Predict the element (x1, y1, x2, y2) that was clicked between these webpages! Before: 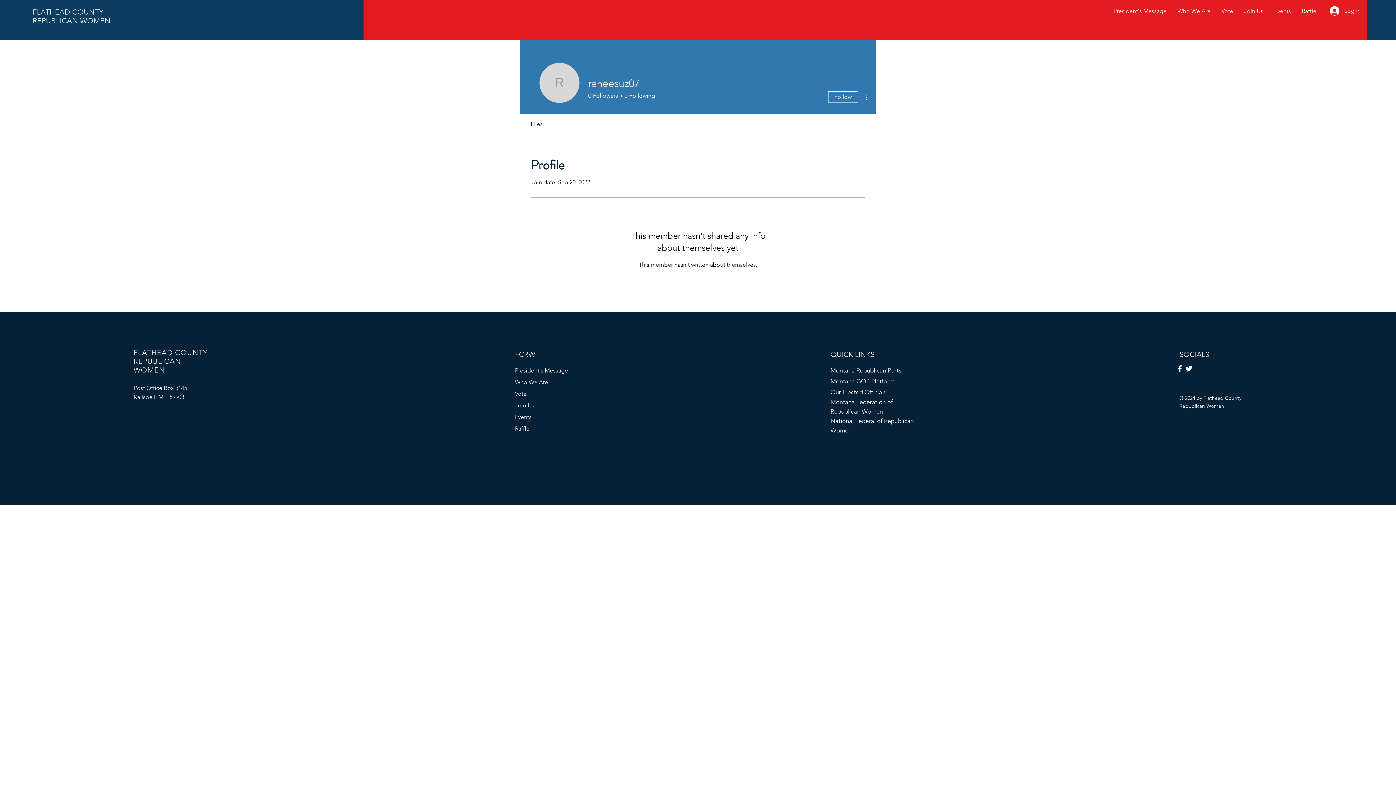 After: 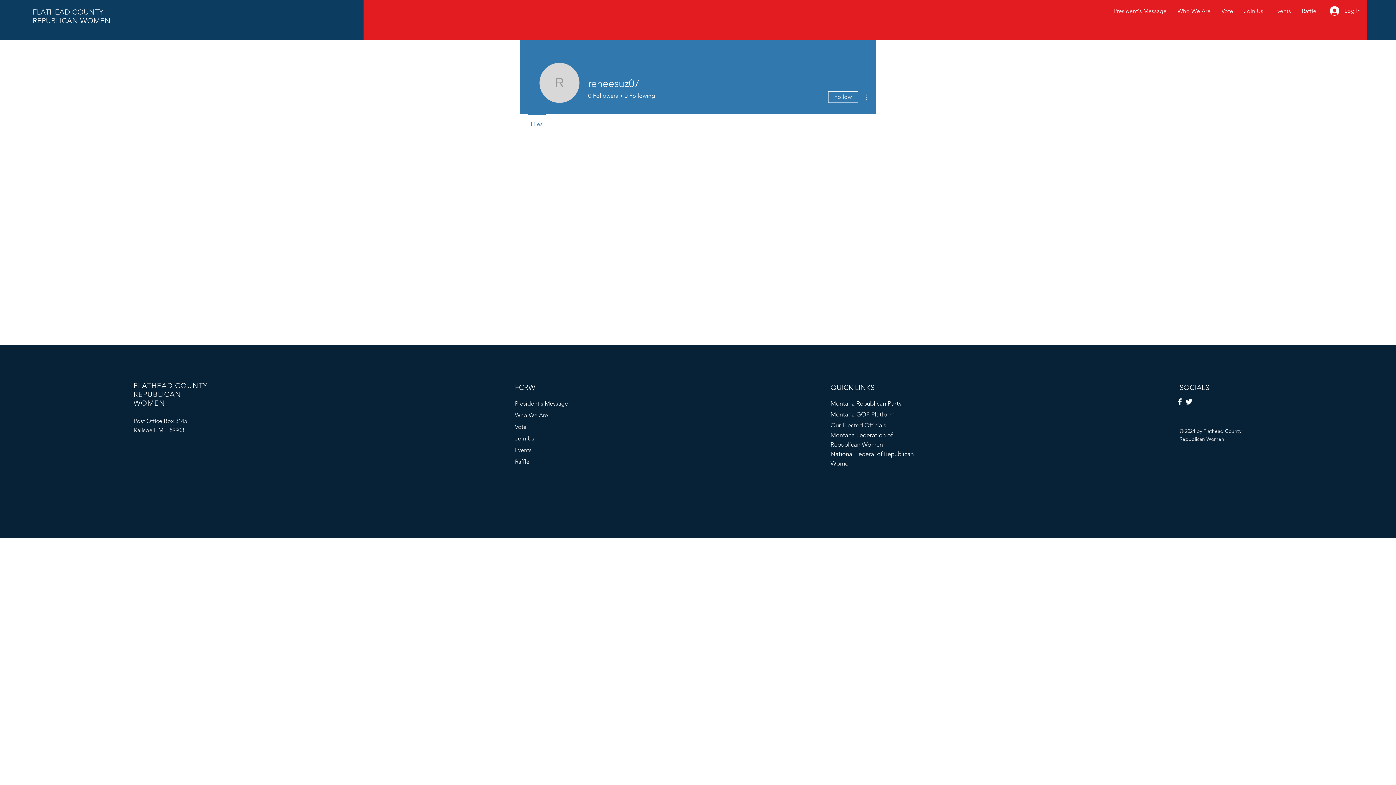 Action: bbox: (524, 113, 549, 128) label: Files